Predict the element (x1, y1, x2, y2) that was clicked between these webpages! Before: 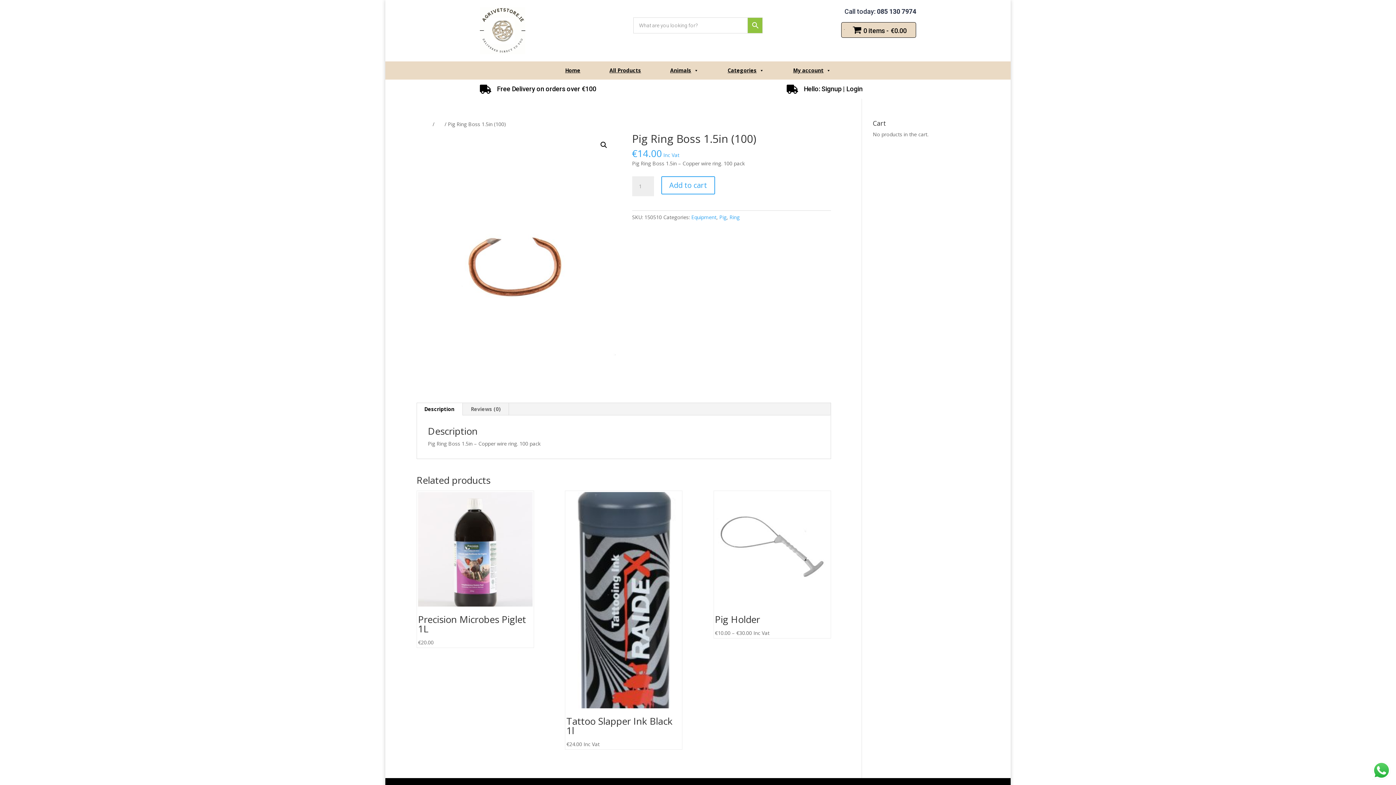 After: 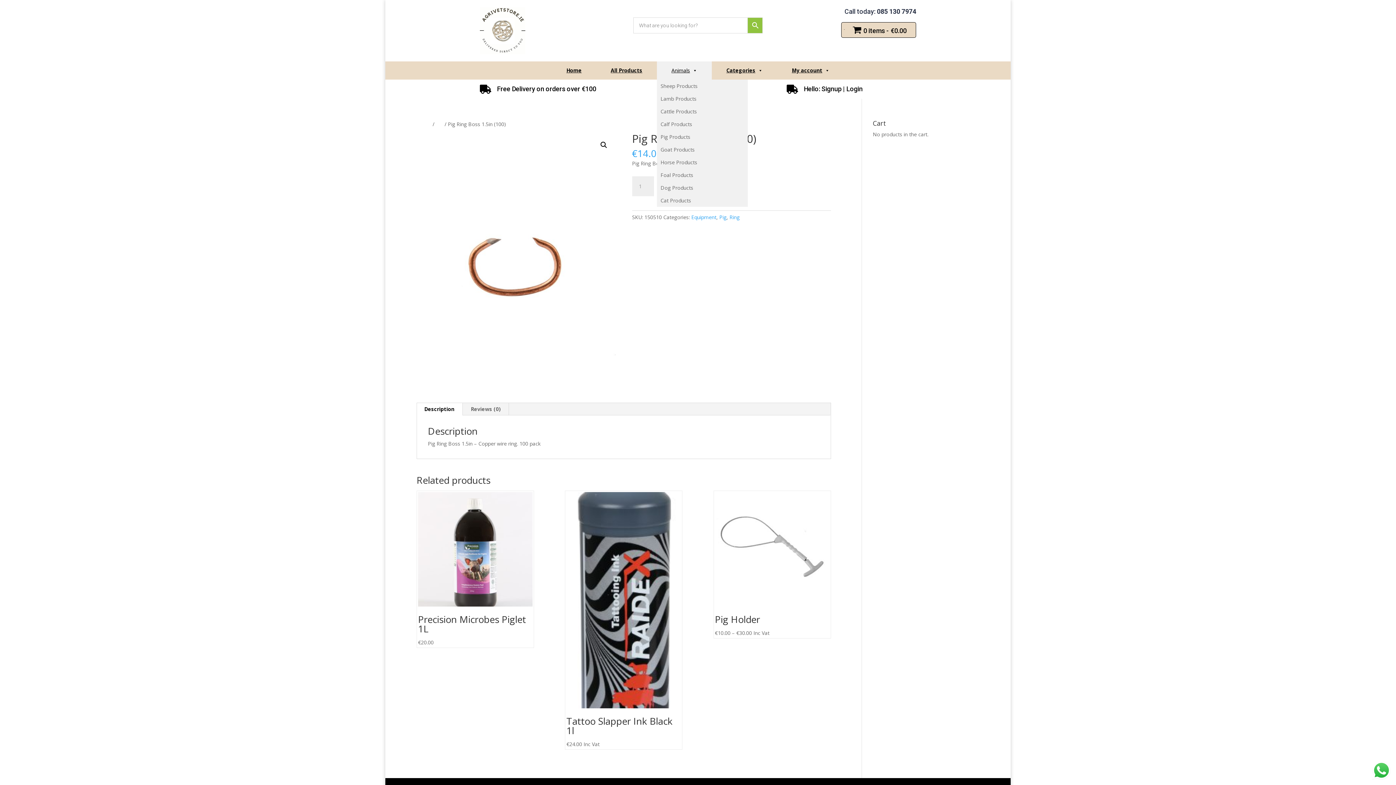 Action: label: Animals bbox: (655, 61, 713, 79)